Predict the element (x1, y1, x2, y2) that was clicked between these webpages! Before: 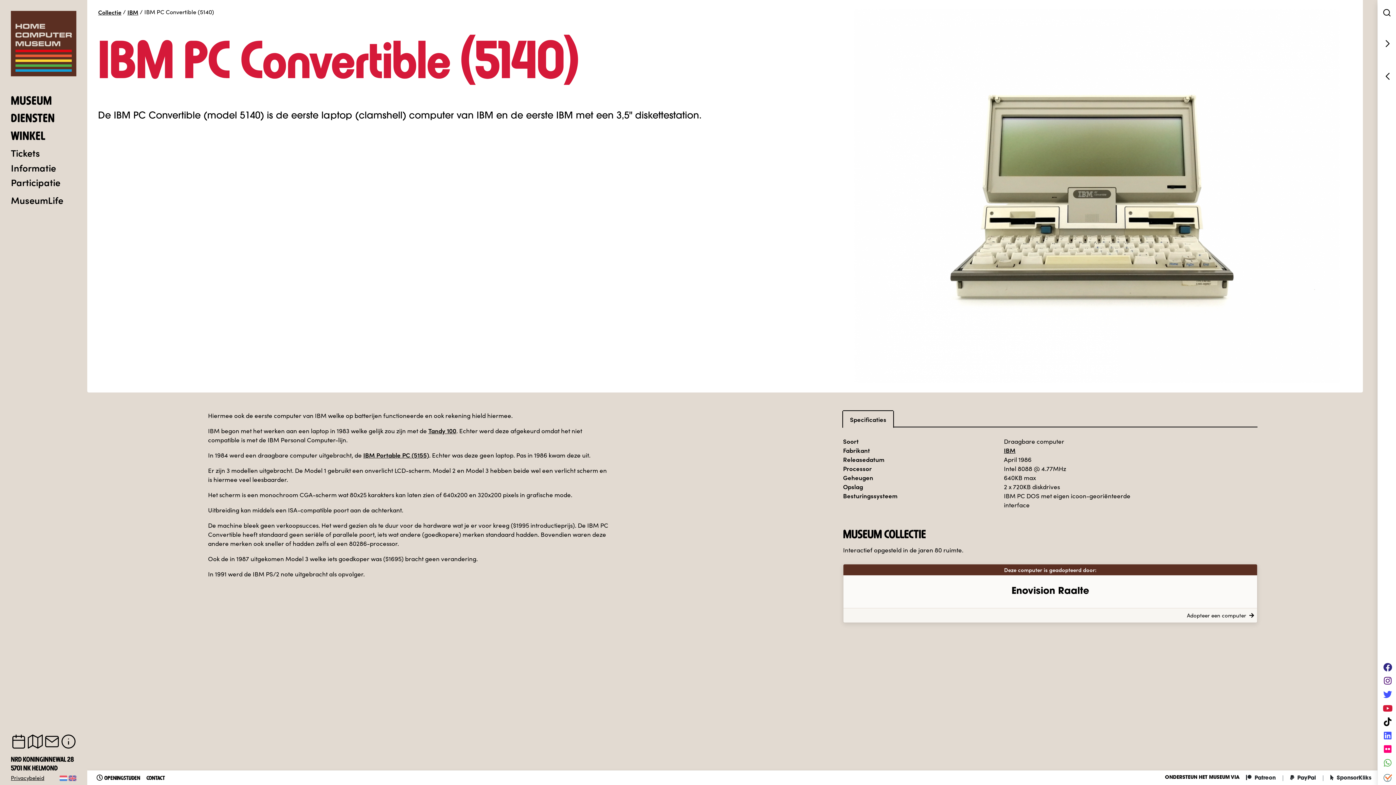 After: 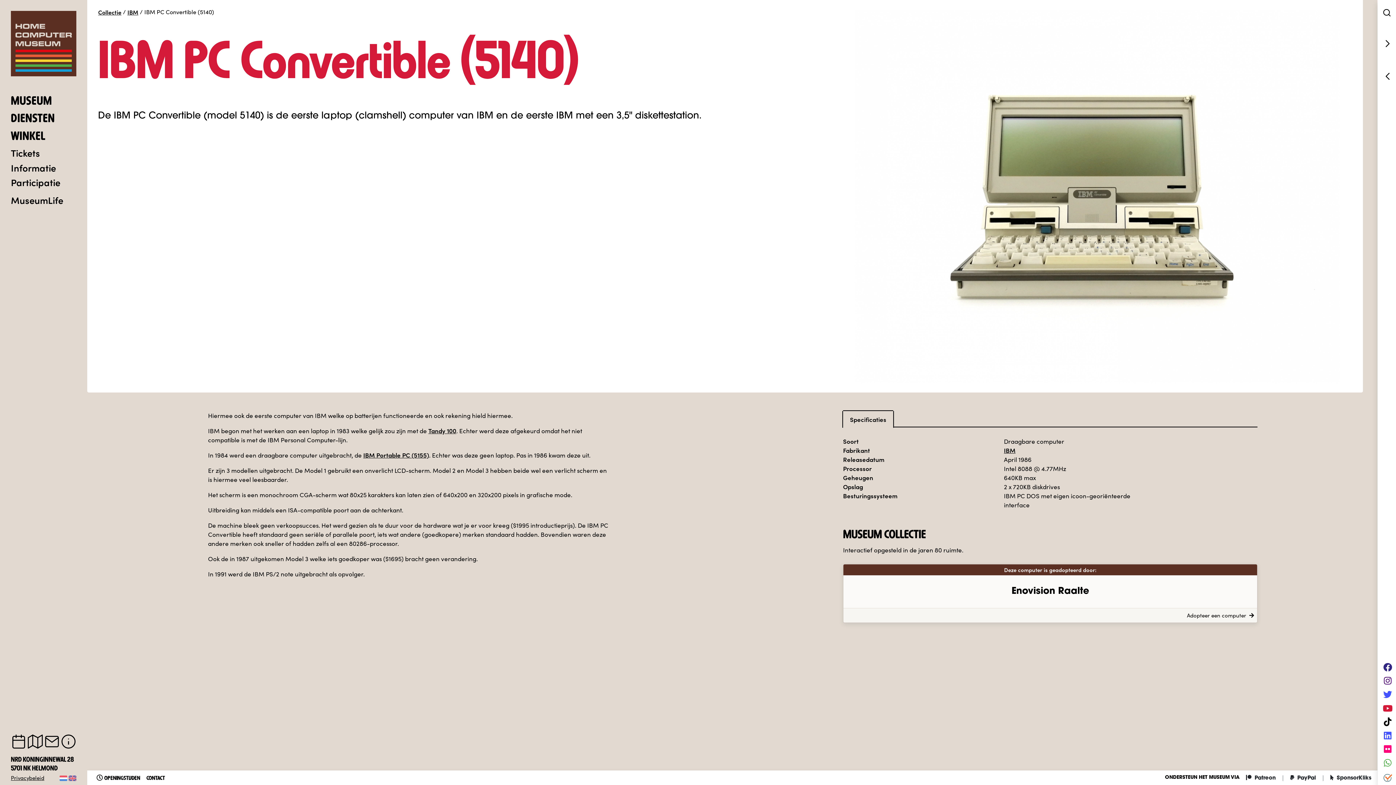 Action: bbox: (1382, 690, 1392, 704)